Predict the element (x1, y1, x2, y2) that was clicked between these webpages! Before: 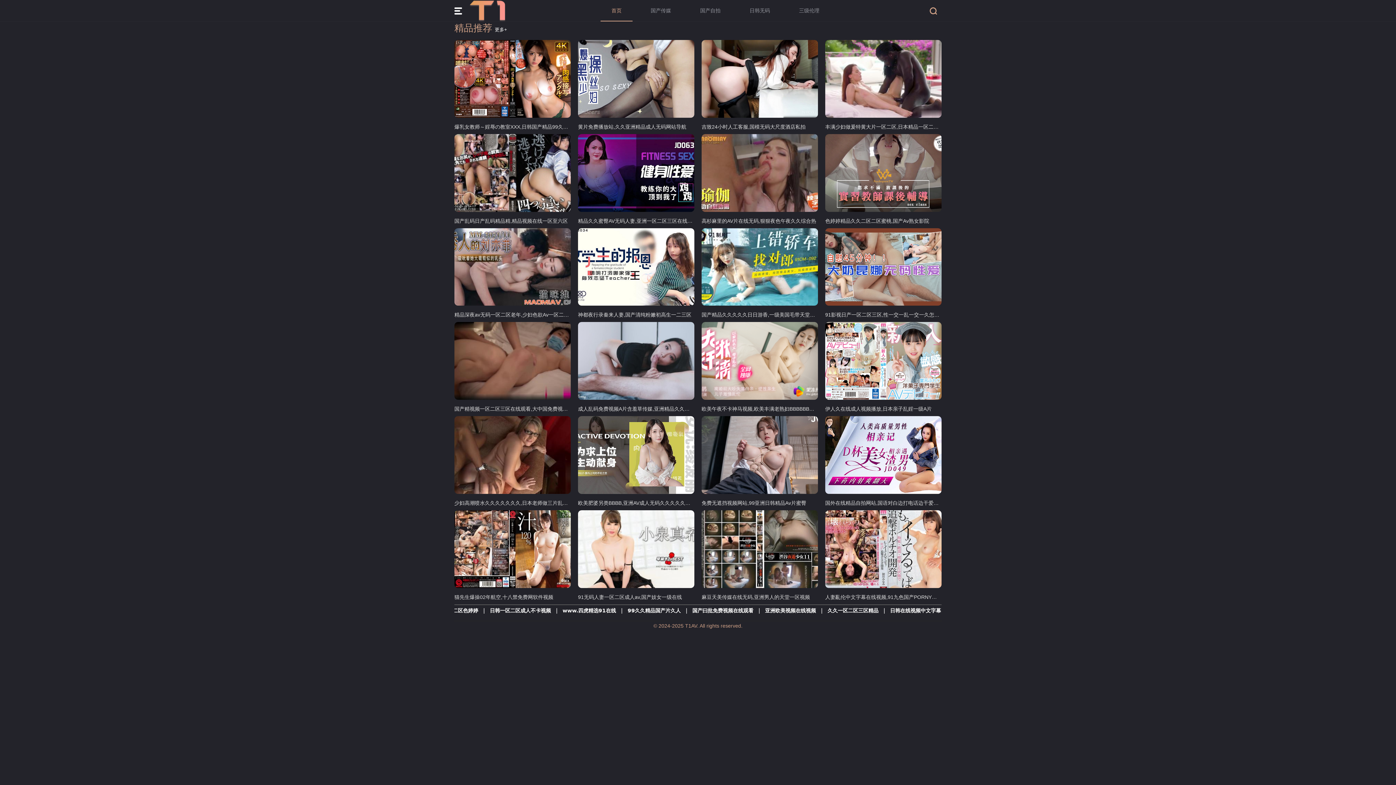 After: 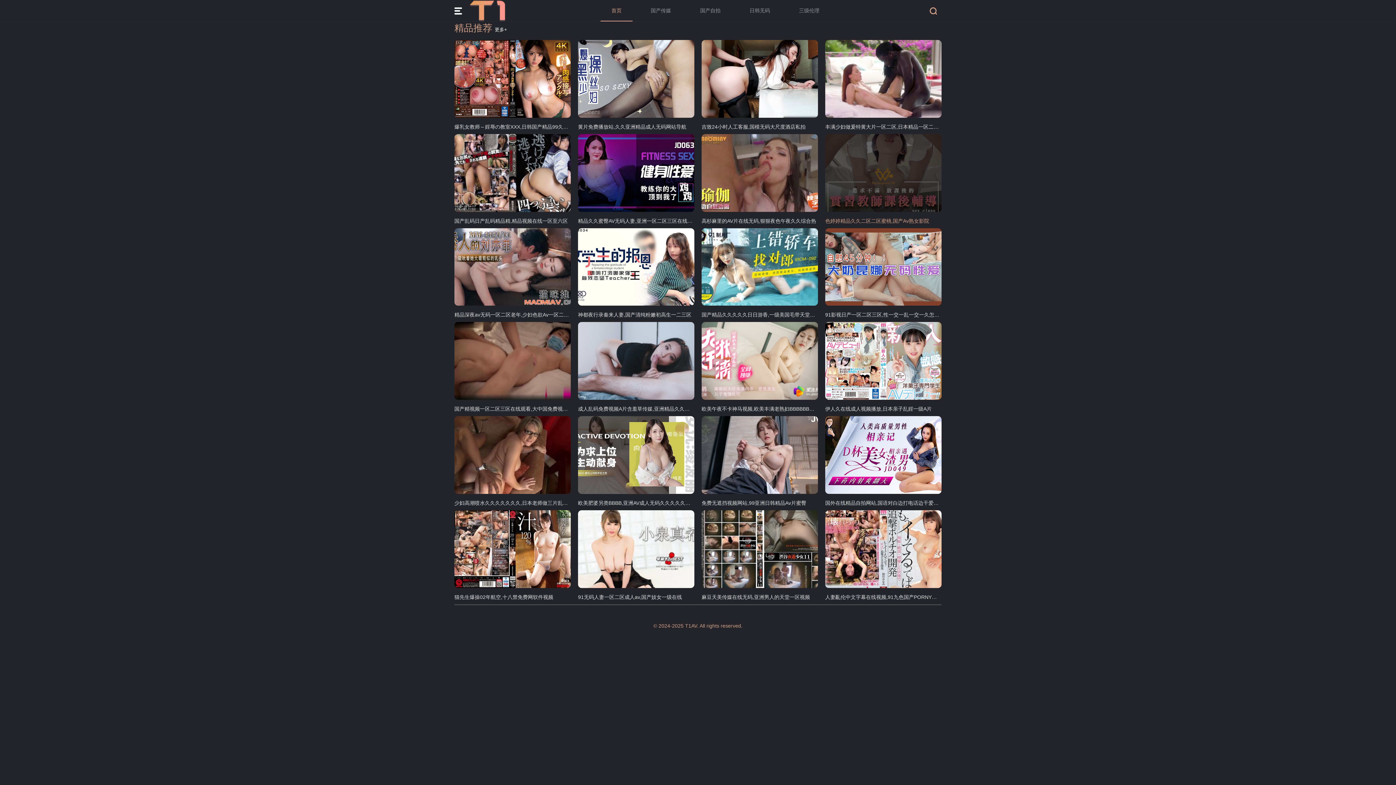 Action: bbox: (825, 134, 941, 224) label: 色婷婷精品久久二区二区蜜桃,国产Av熟女影院